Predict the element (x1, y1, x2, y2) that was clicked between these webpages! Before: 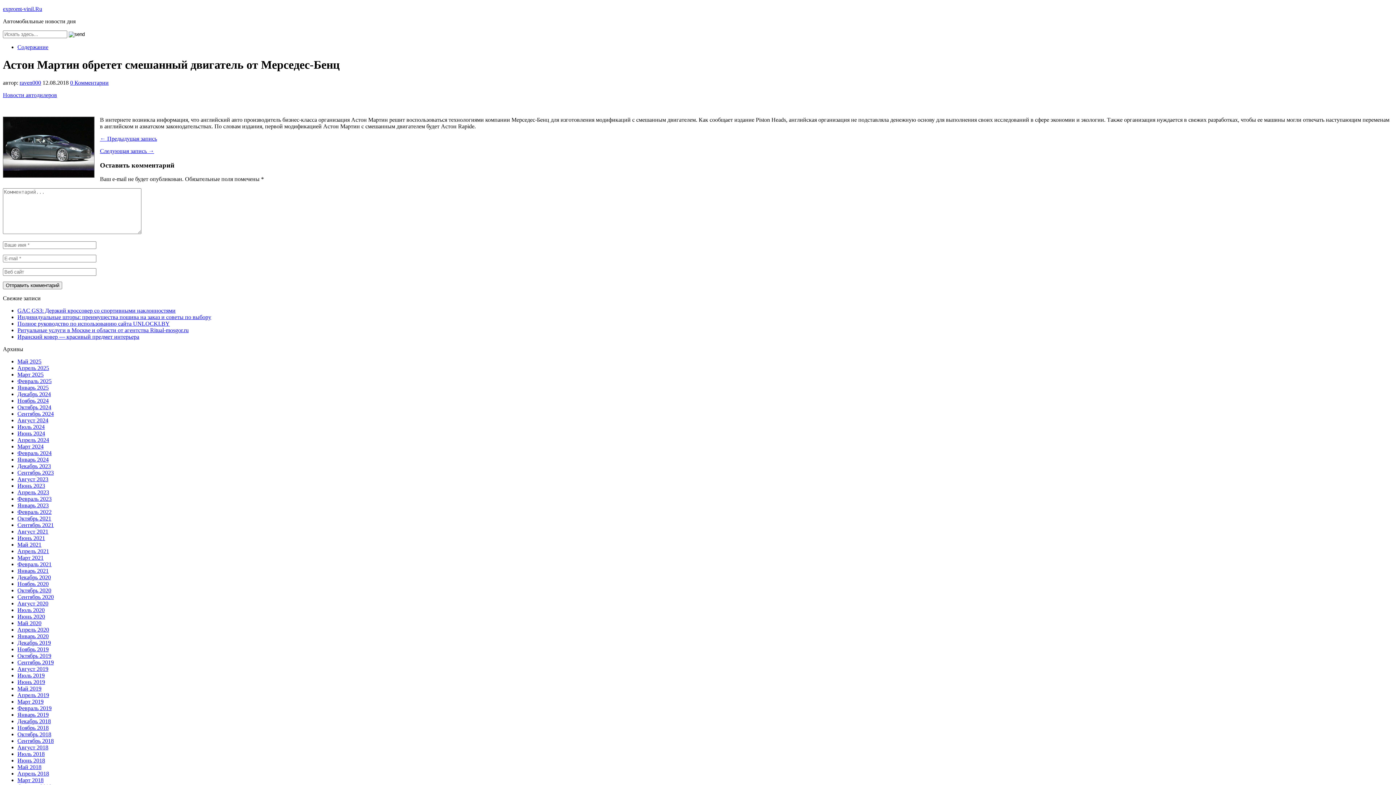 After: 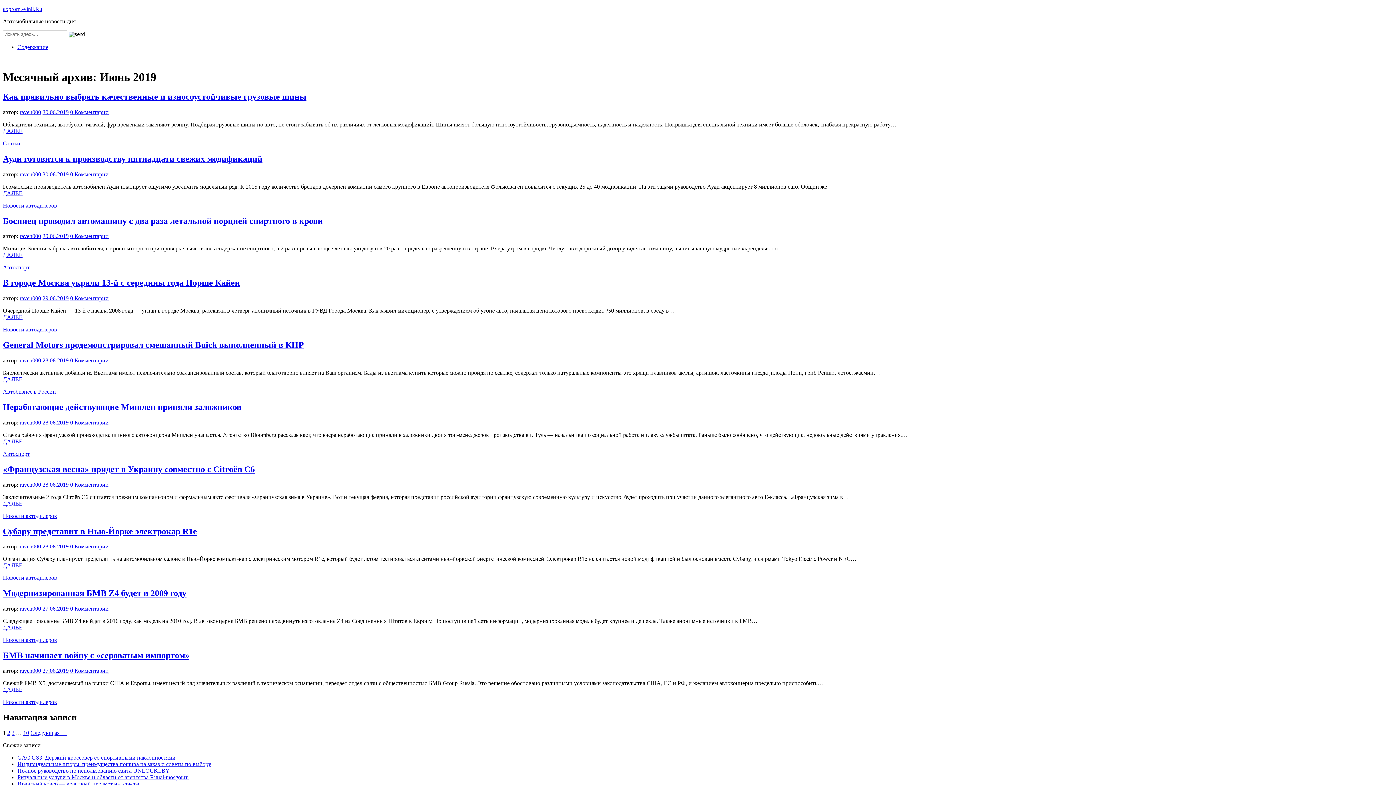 Action: bbox: (17, 679, 45, 685) label: Июнь 2019